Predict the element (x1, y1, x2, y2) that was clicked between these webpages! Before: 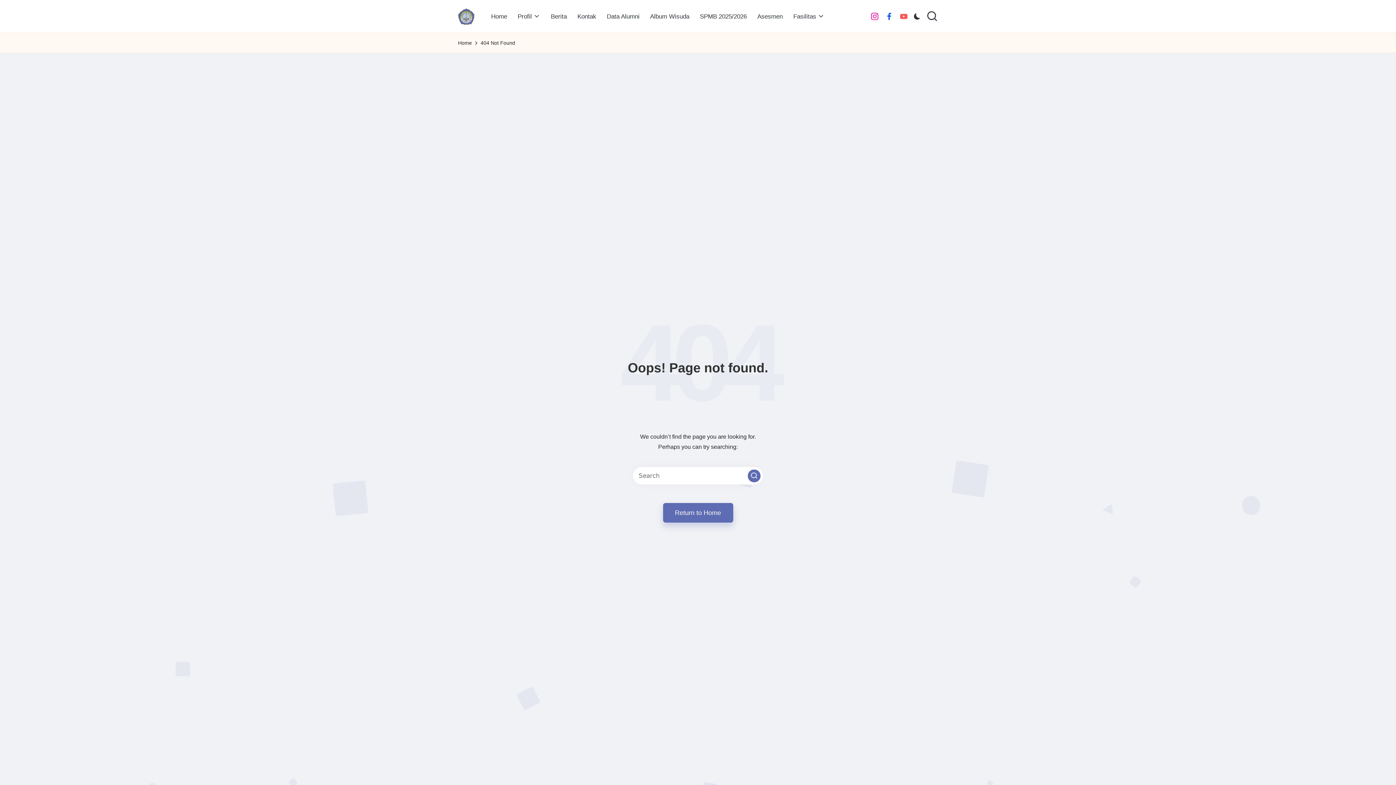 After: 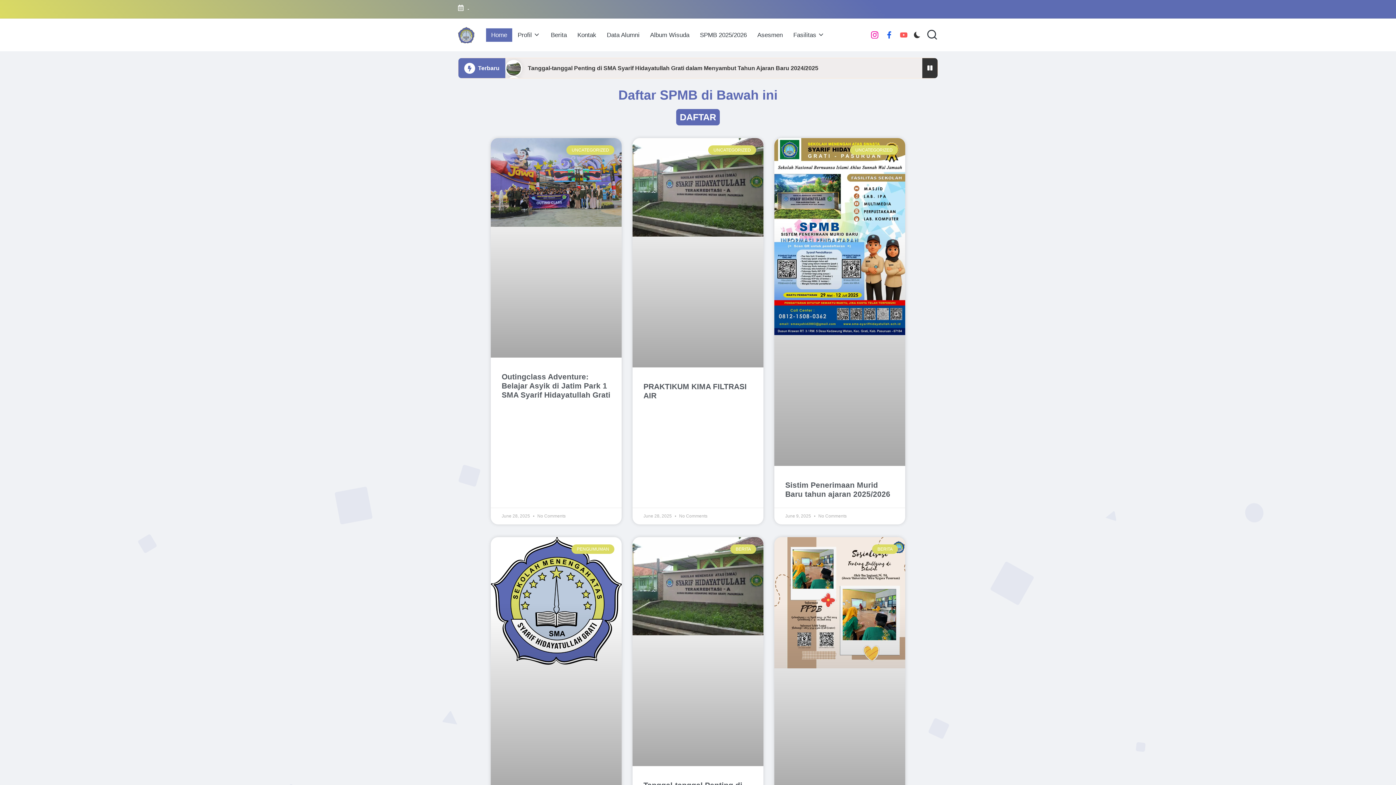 Action: bbox: (663, 503, 733, 522) label: Return to Home